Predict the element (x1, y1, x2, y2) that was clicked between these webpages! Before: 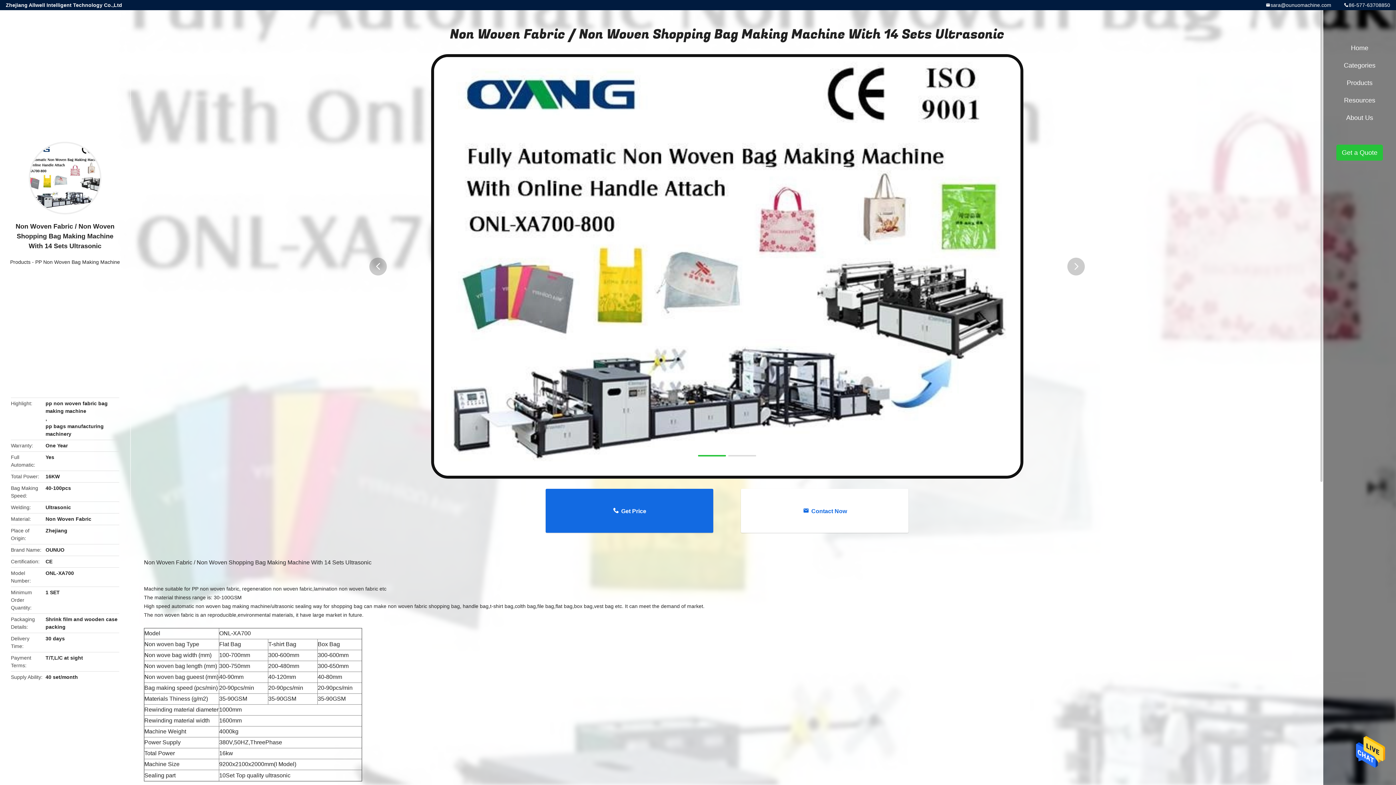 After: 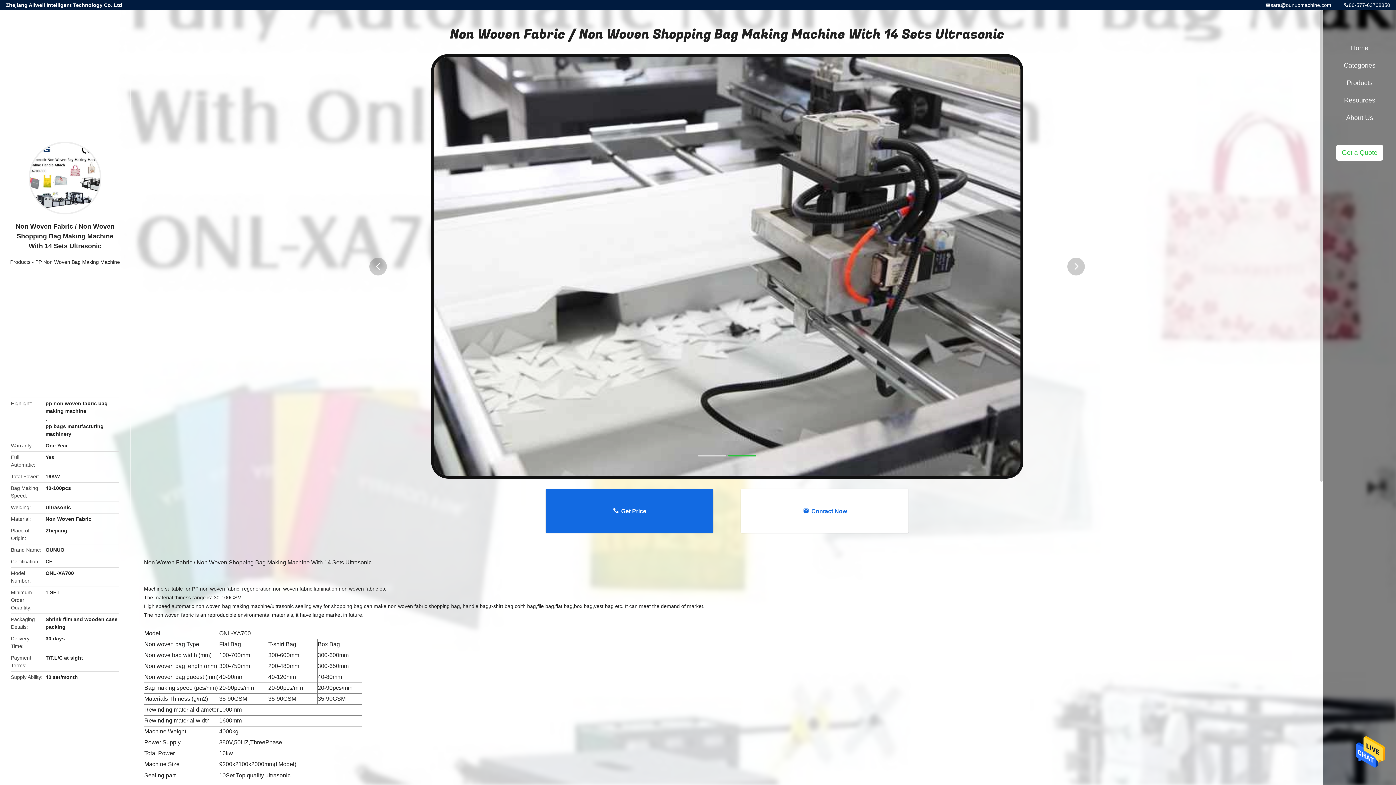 Action: label: Get a Quote bbox: (1336, 144, 1383, 160)